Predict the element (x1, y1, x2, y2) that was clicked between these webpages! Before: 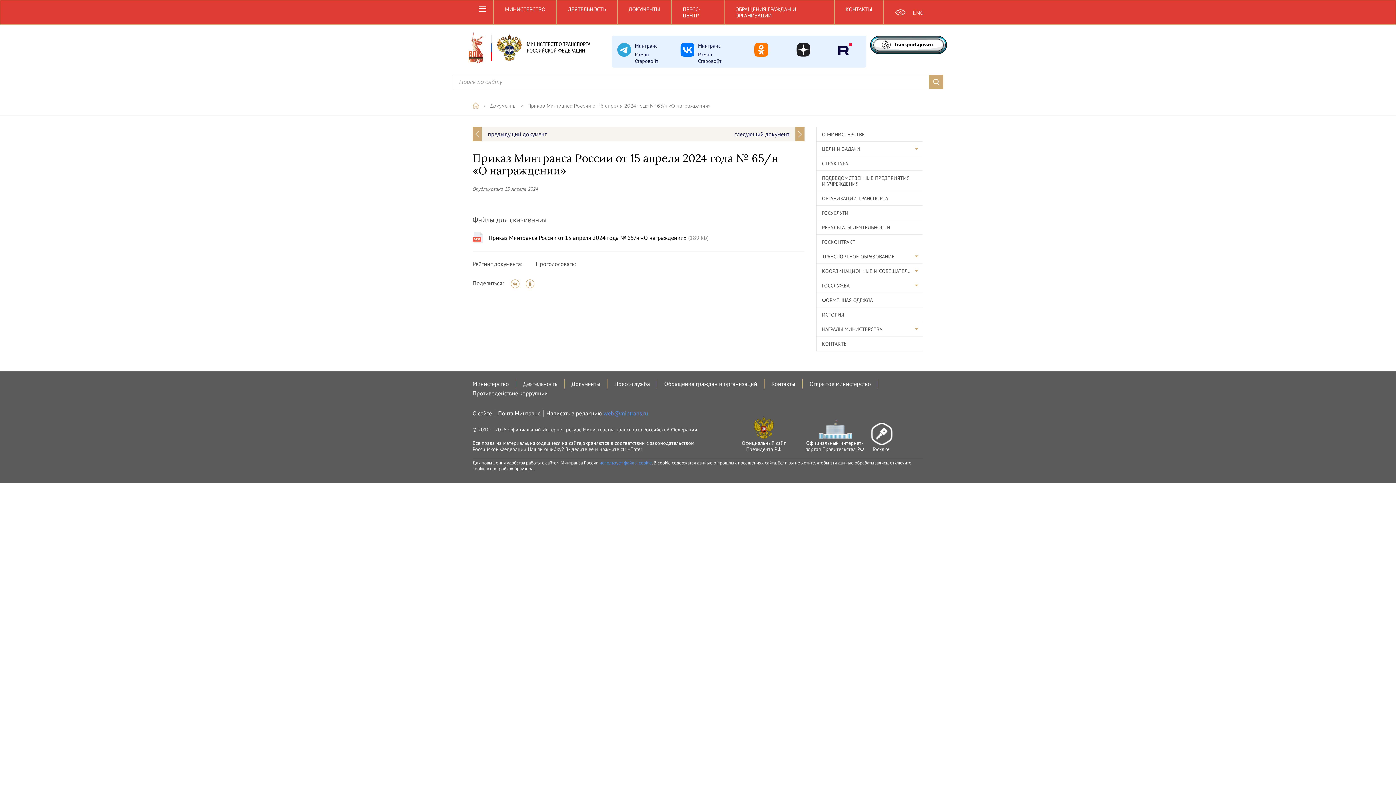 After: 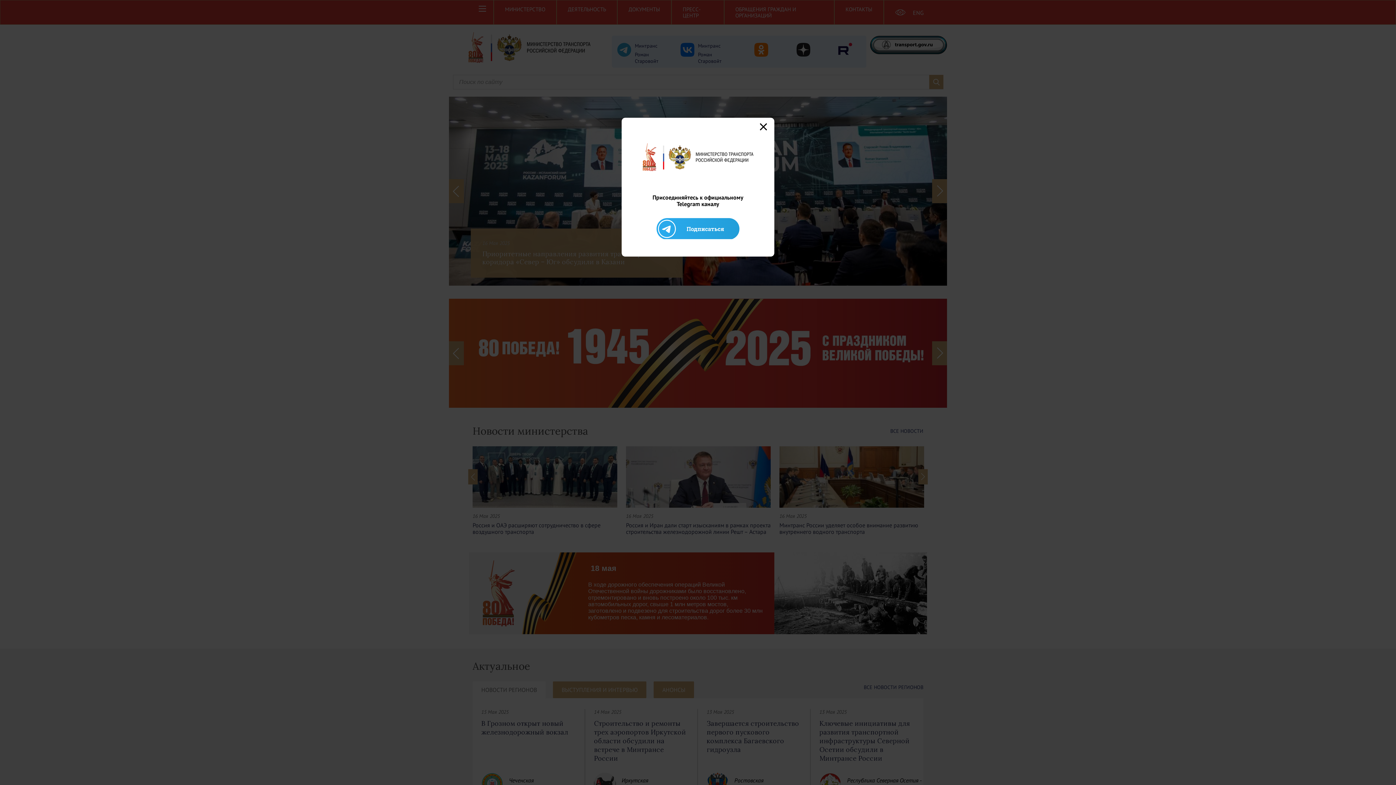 Action: bbox: (472, 102, 479, 110)